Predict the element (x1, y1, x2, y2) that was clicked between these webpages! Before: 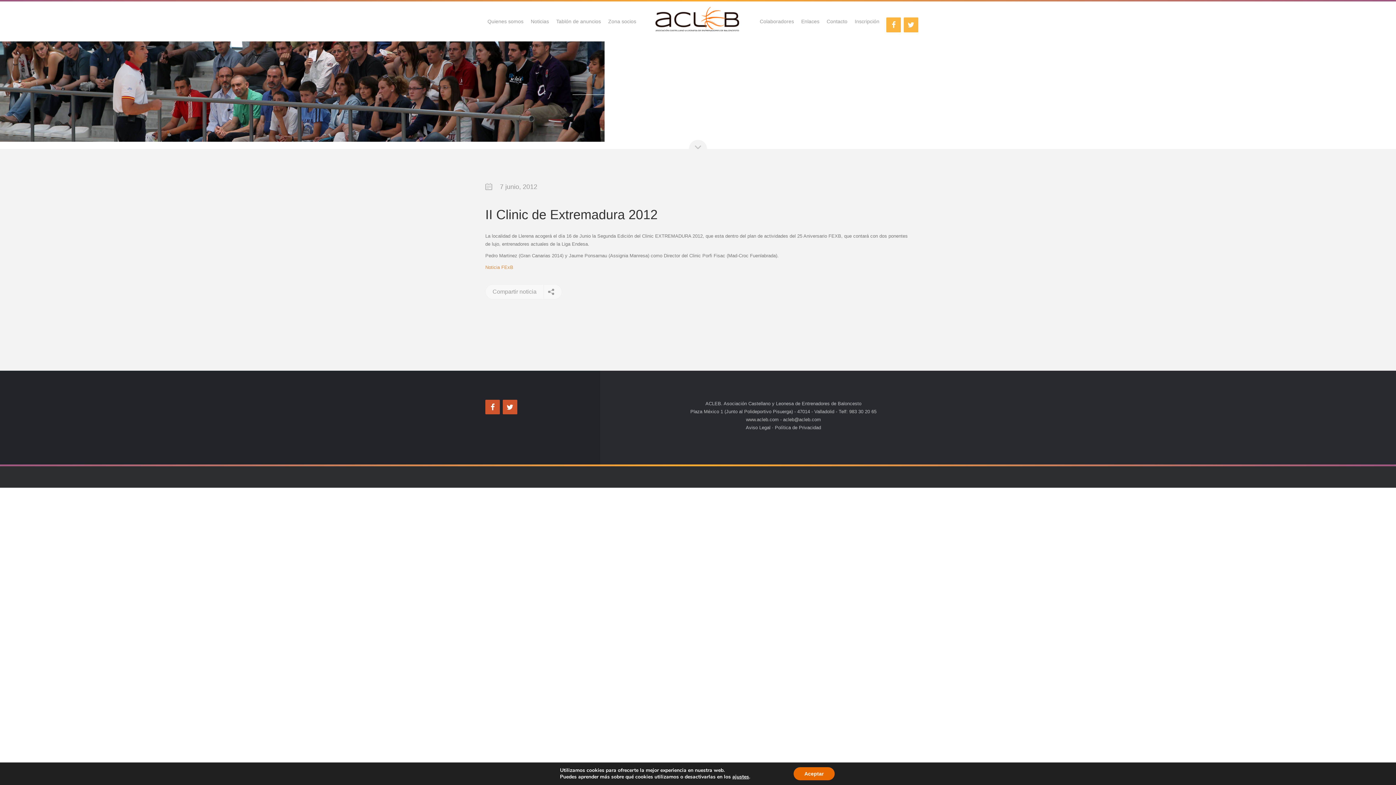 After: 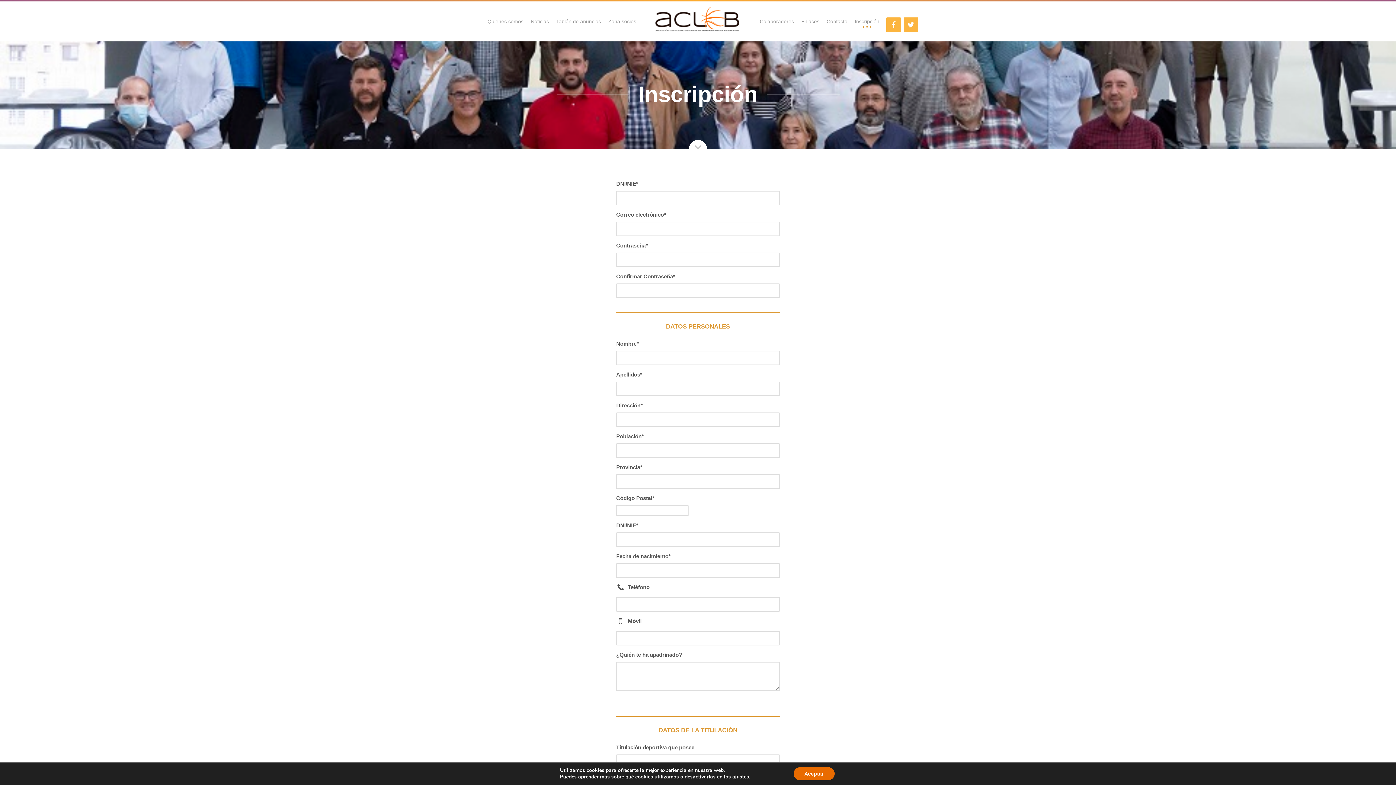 Action: label: Inscripción bbox: (854, 16, 879, 26)